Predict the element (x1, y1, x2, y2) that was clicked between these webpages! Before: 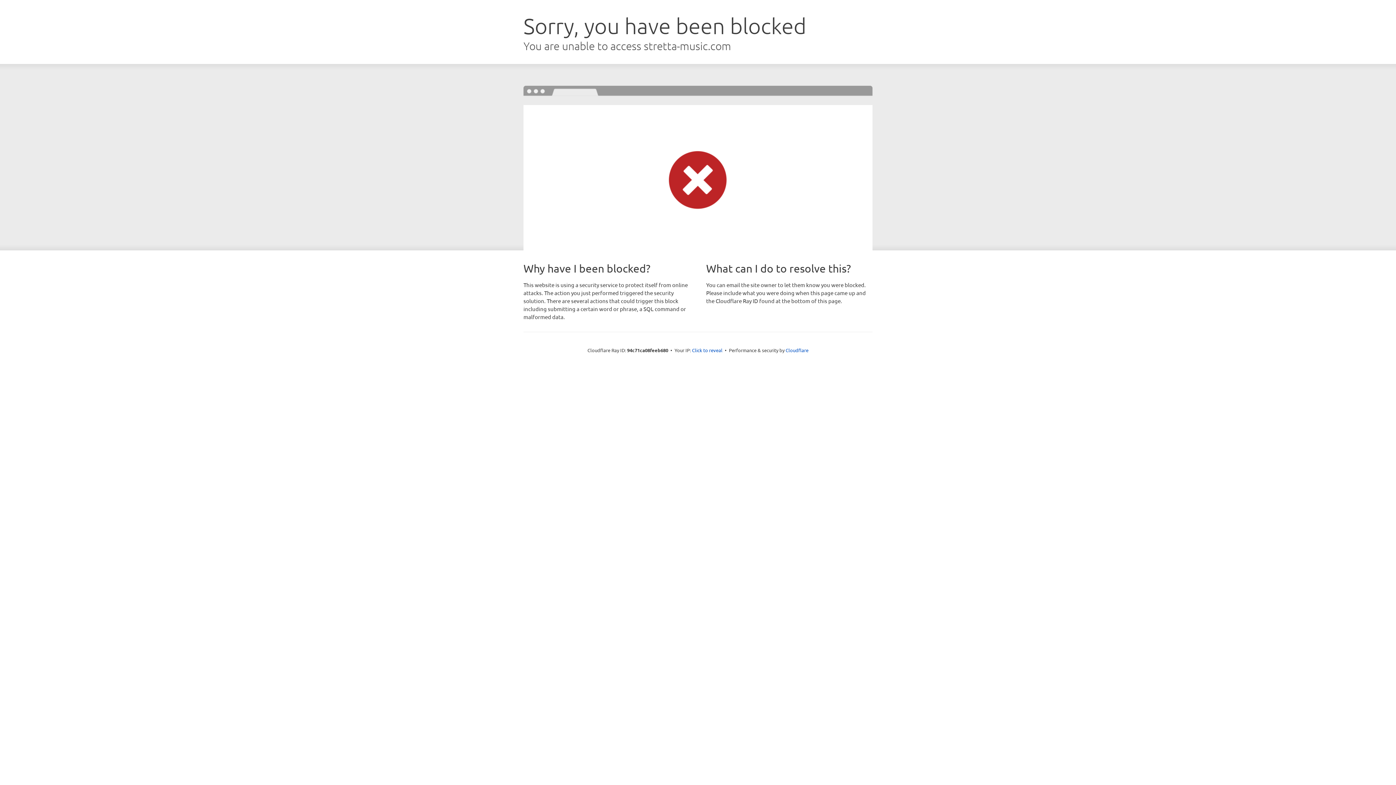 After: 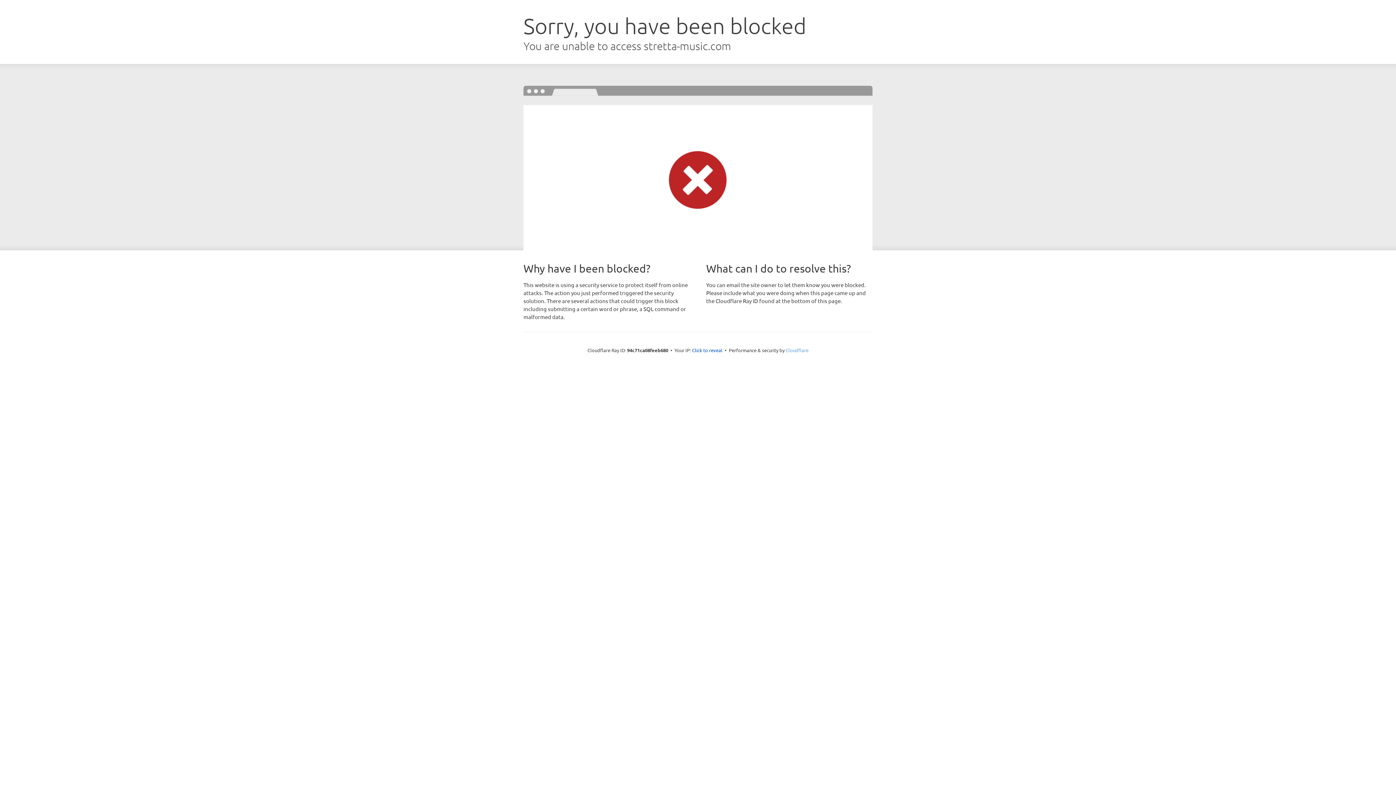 Action: bbox: (785, 347, 808, 353) label: Cloudflare